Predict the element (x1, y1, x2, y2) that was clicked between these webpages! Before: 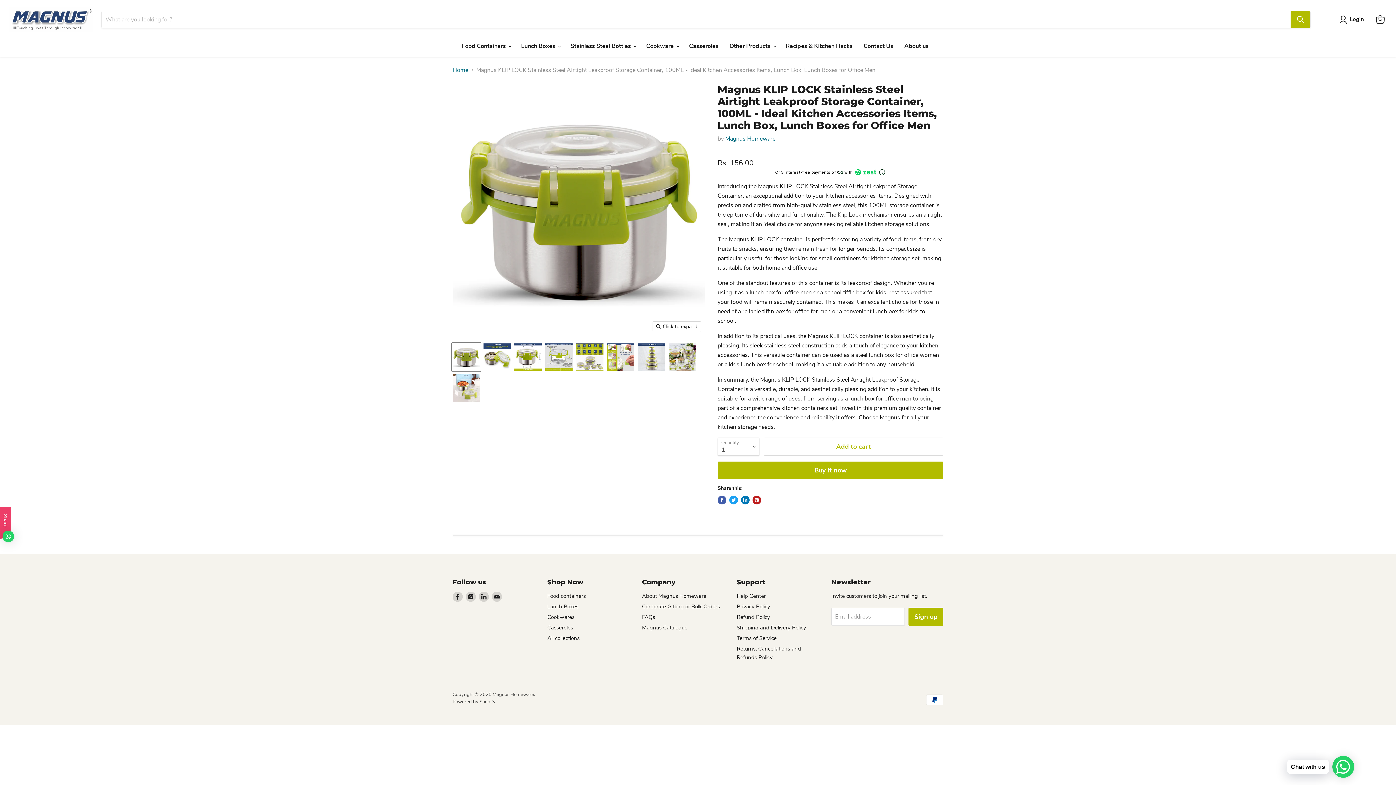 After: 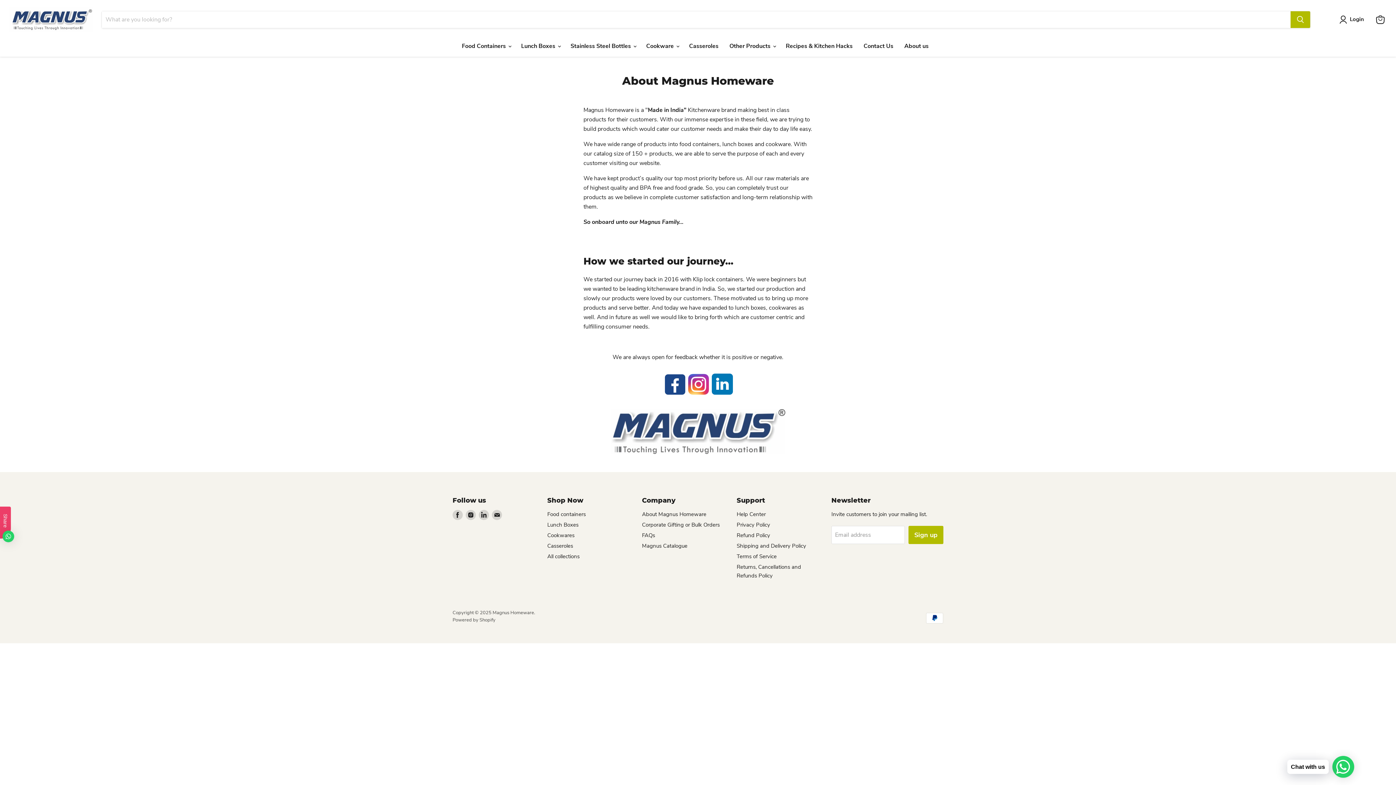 Action: label: About Magnus Homeware bbox: (642, 592, 706, 599)